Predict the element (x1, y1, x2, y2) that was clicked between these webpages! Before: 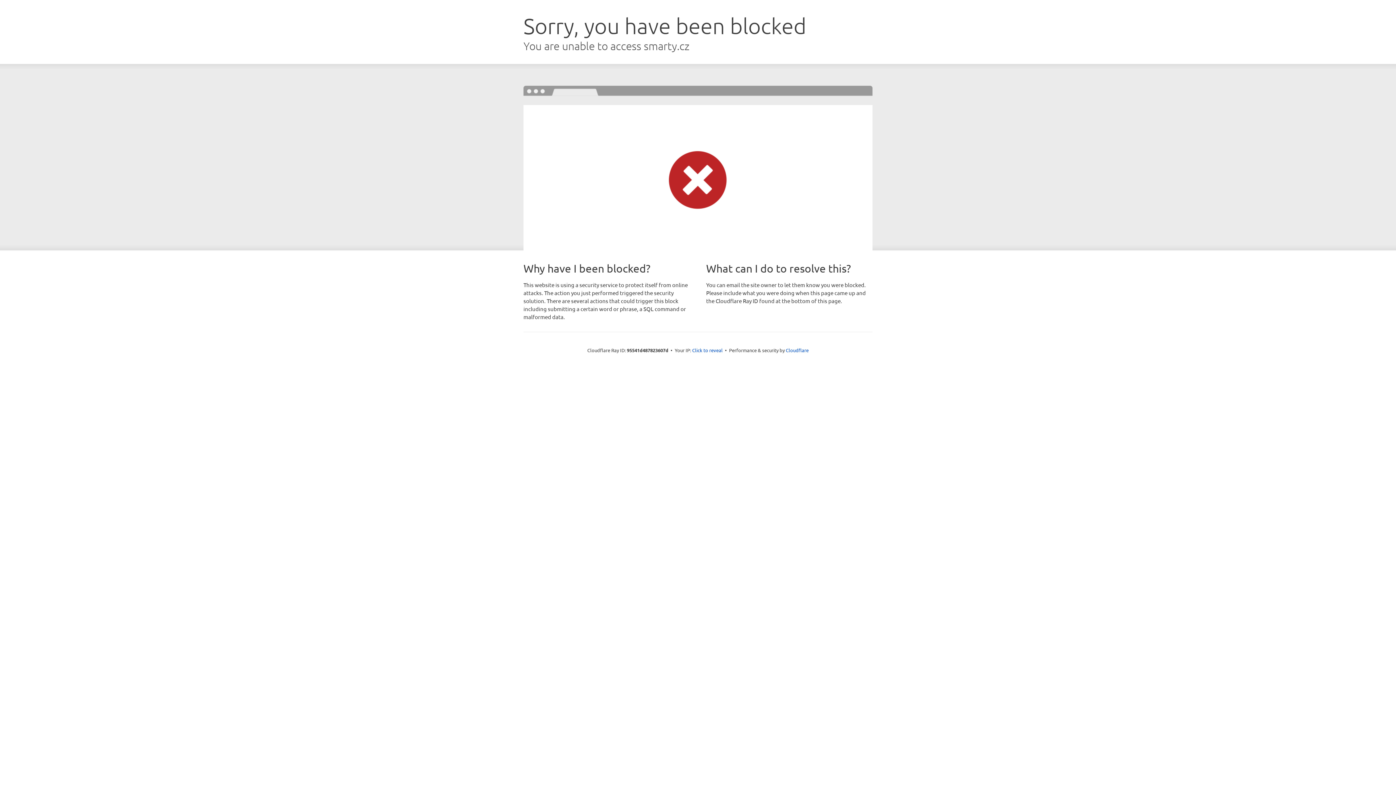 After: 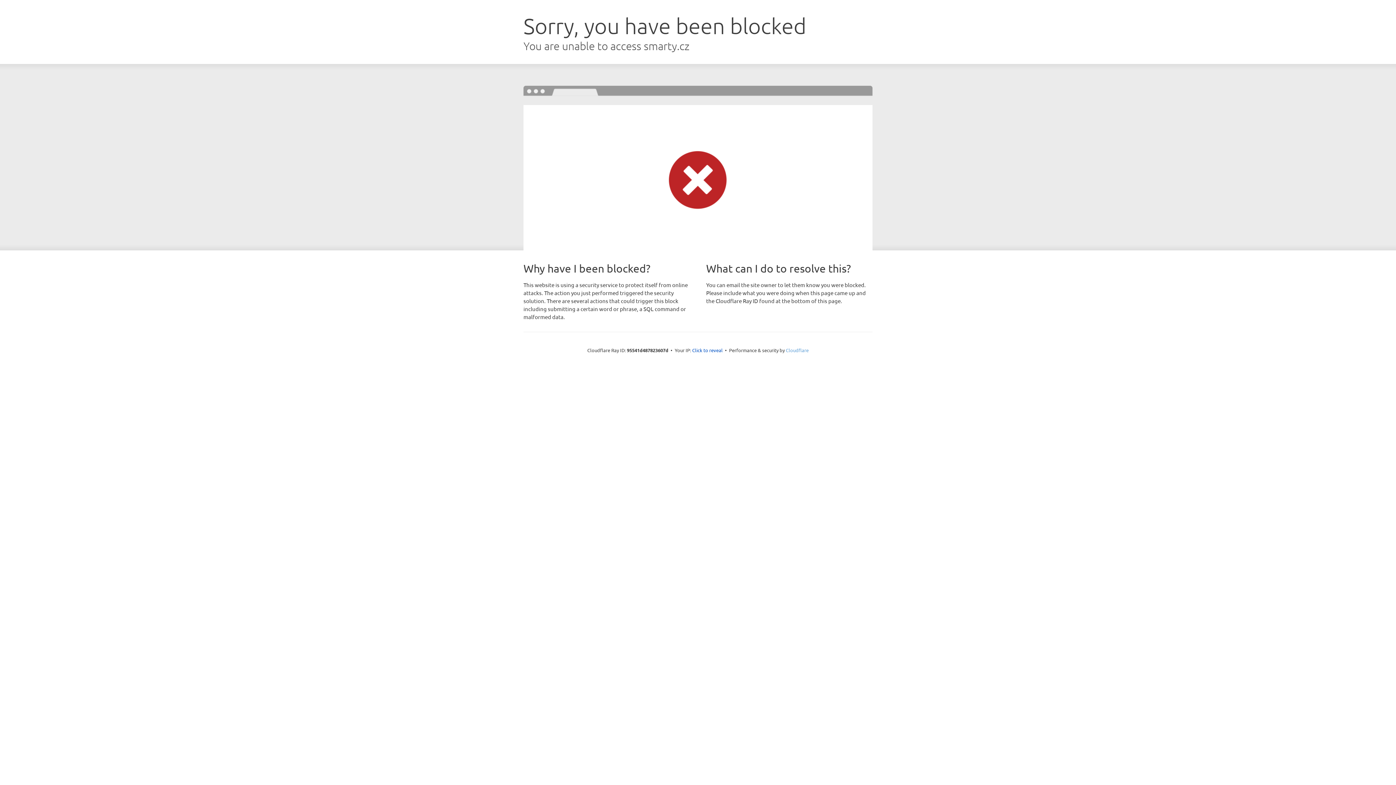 Action: bbox: (786, 347, 808, 353) label: Cloudflare